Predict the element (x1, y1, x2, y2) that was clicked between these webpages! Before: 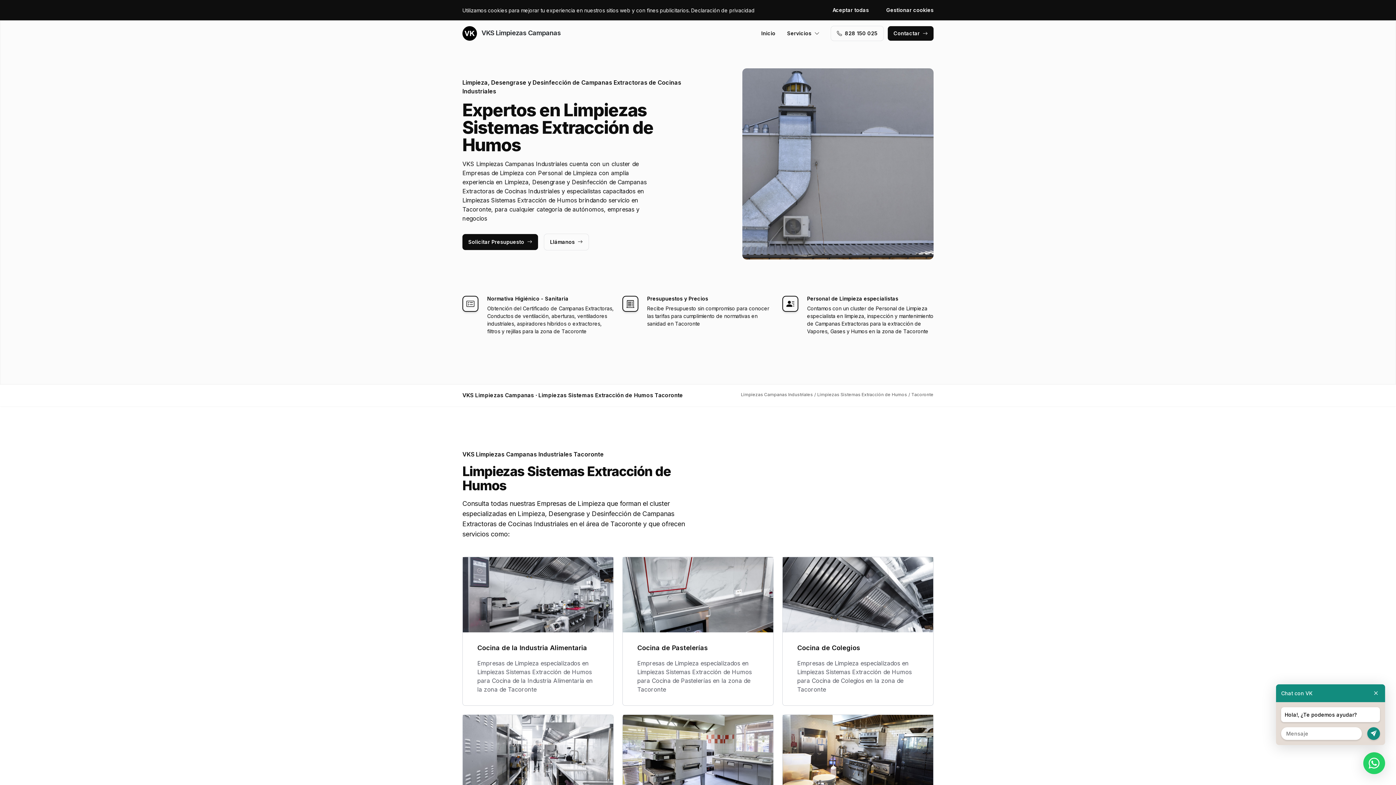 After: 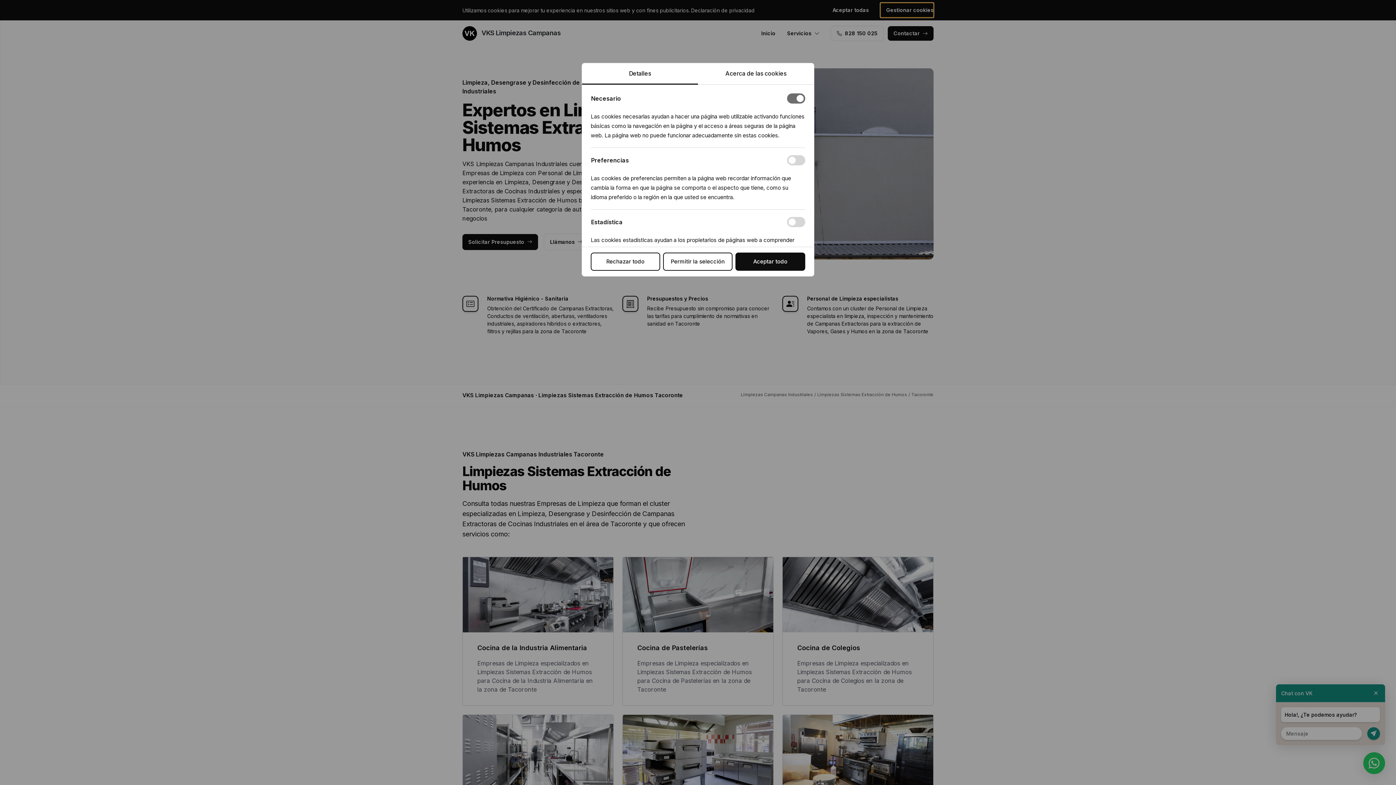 Action: bbox: (880, 2, 933, 17) label: Gestionar cookies